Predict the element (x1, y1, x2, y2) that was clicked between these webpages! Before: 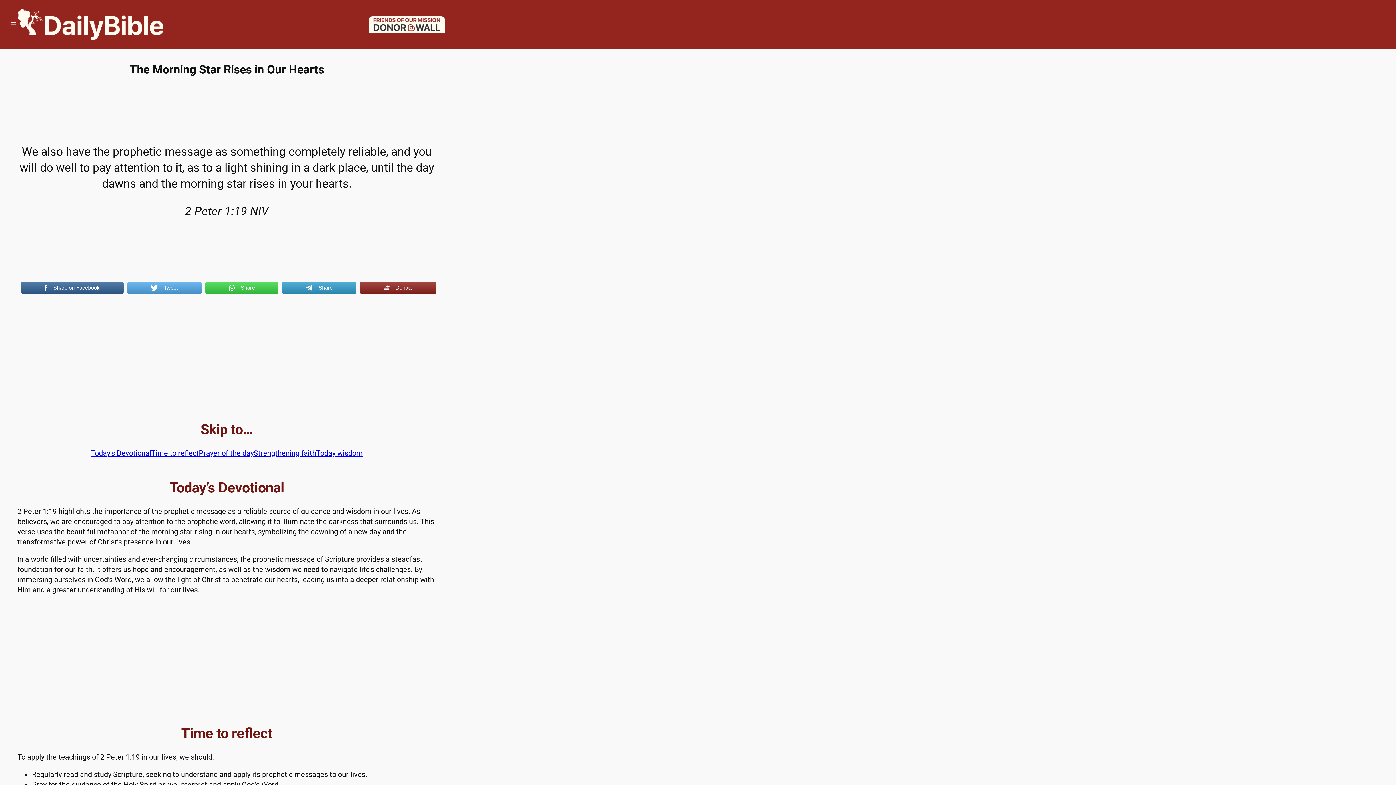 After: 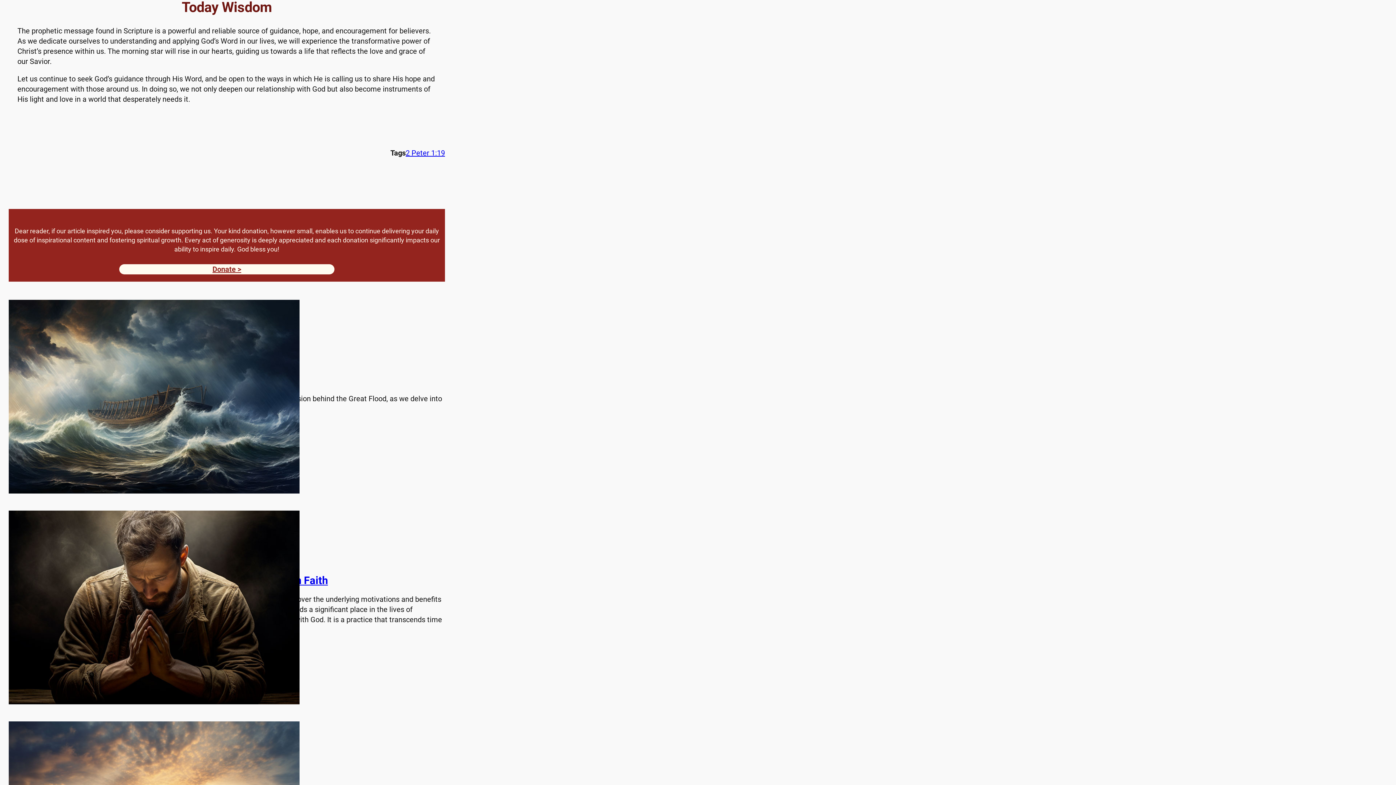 Action: label: Today wisdom bbox: (316, 448, 362, 458)